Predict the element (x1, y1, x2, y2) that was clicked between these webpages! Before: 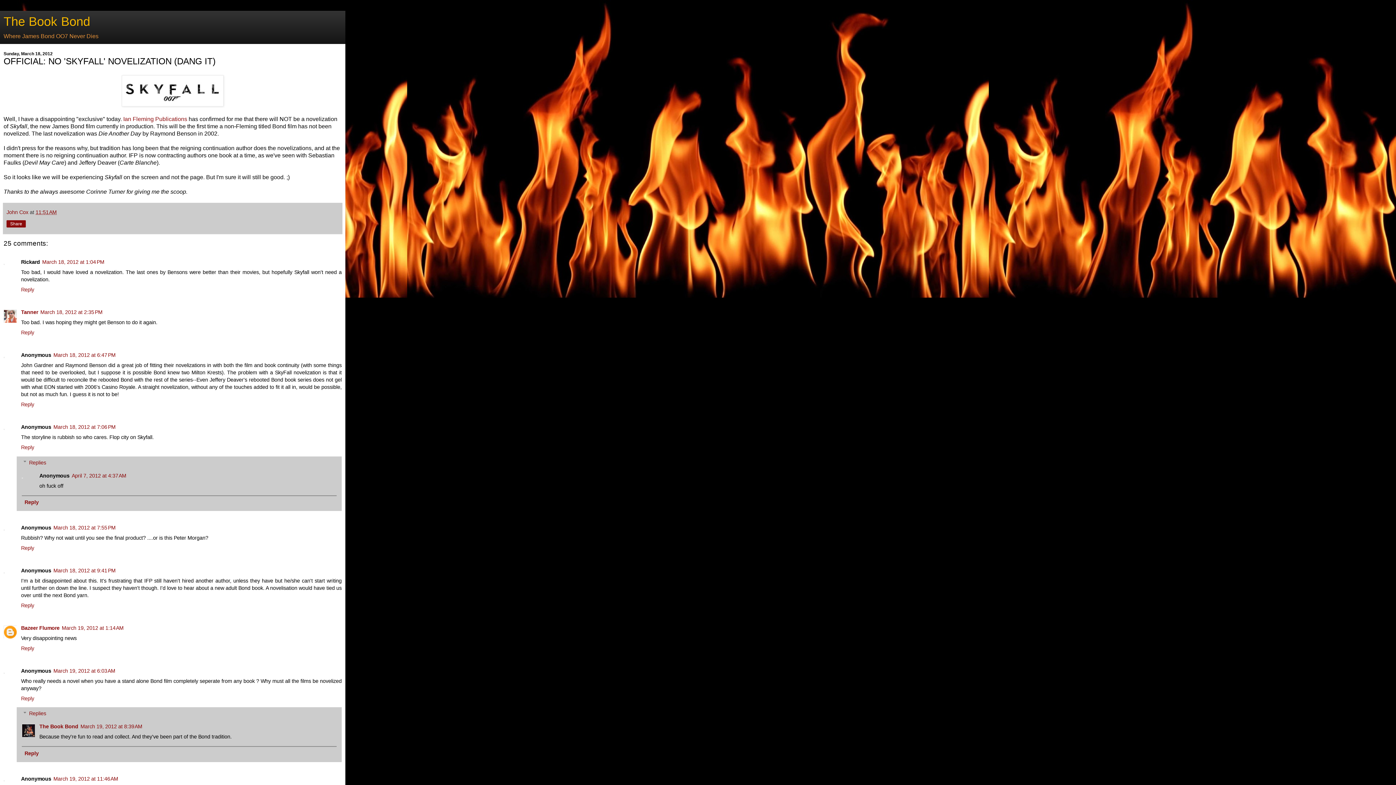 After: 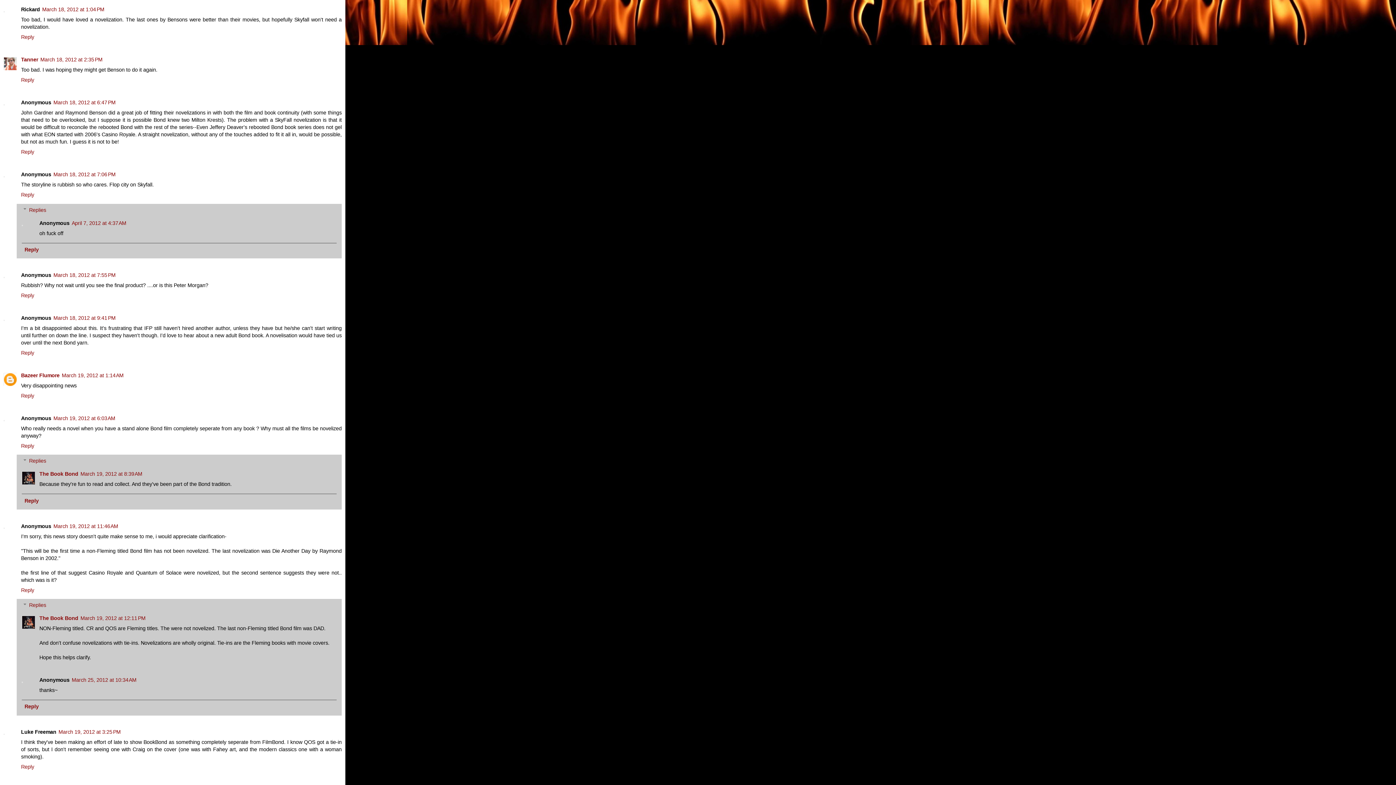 Action: label: March 18, 2012 at 1:04 PM bbox: (42, 259, 104, 265)